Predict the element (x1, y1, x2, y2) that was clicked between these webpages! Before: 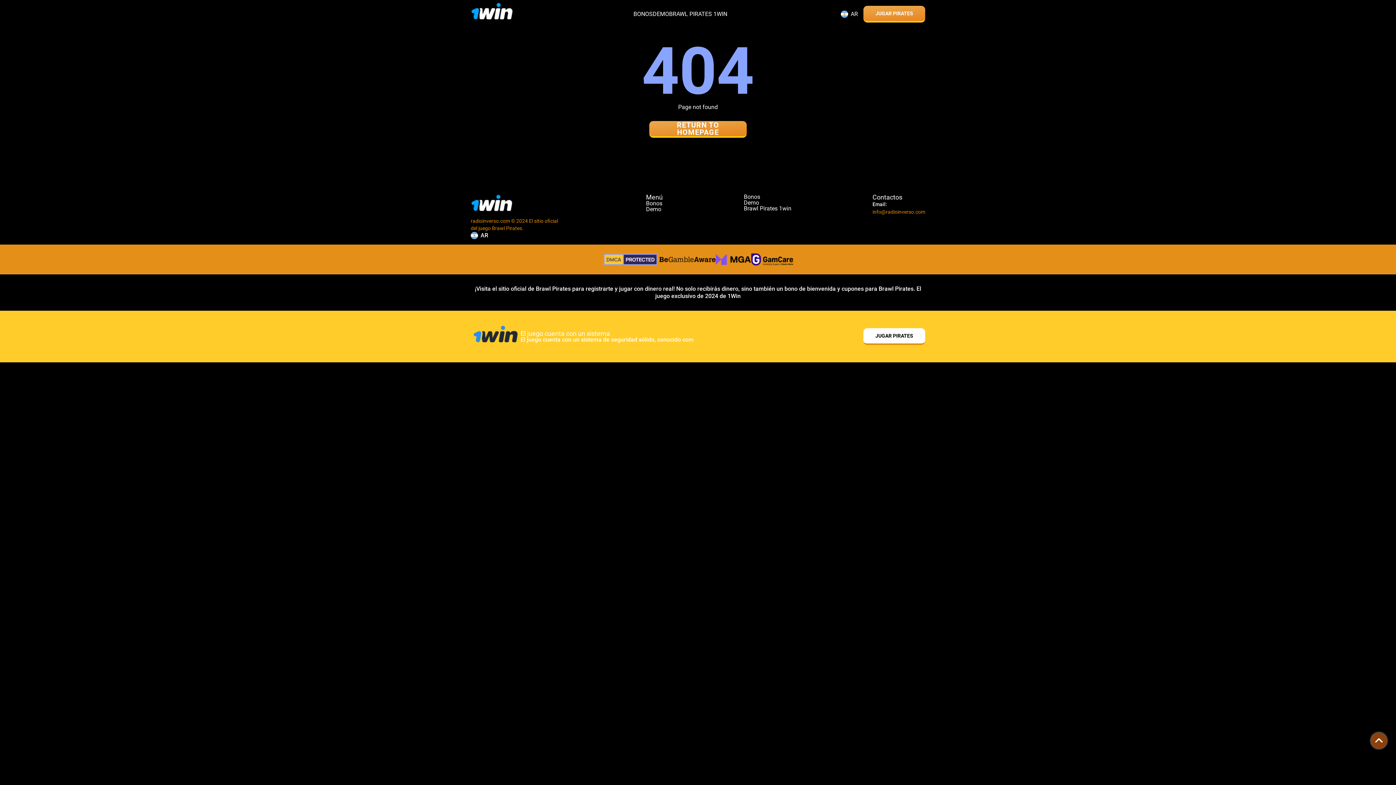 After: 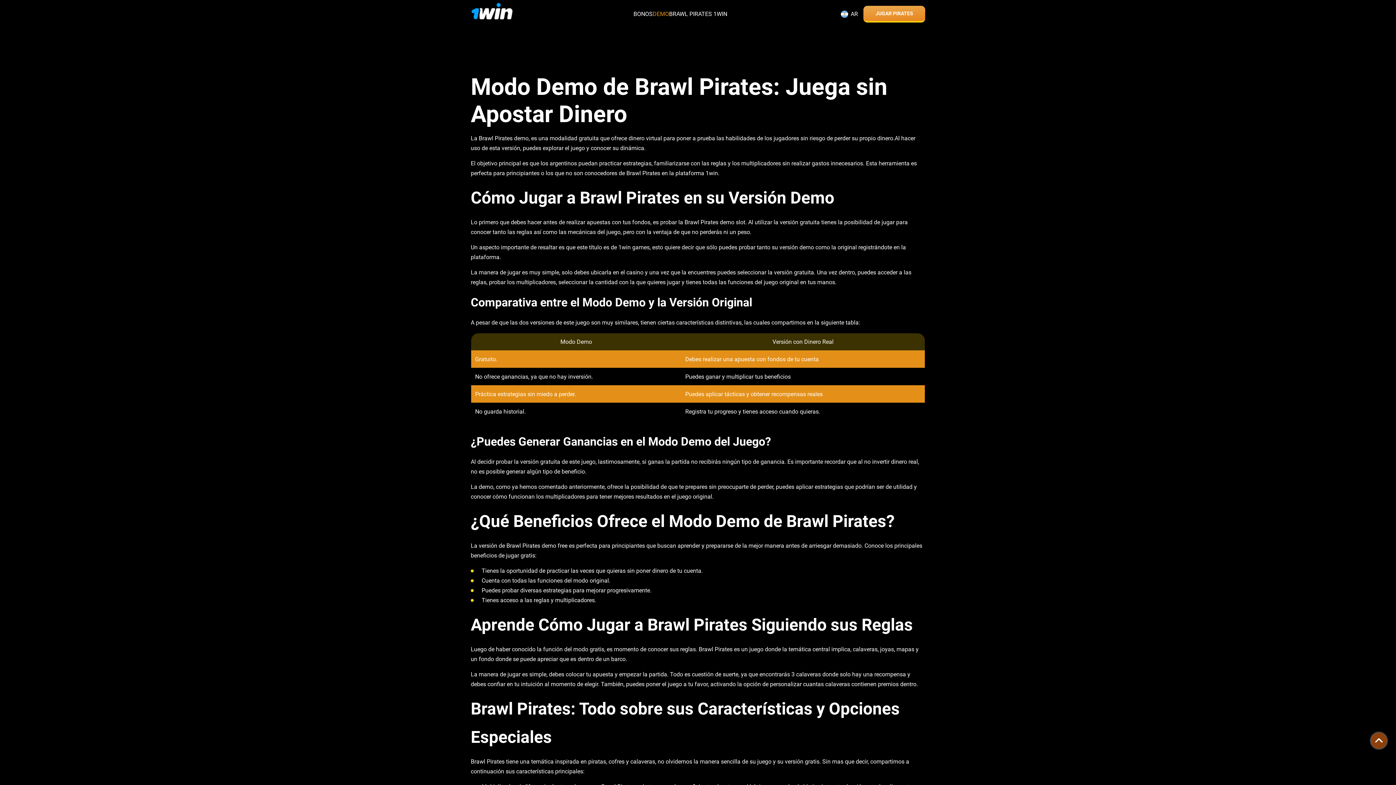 Action: bbox: (646, 206, 662, 212) label: Demo